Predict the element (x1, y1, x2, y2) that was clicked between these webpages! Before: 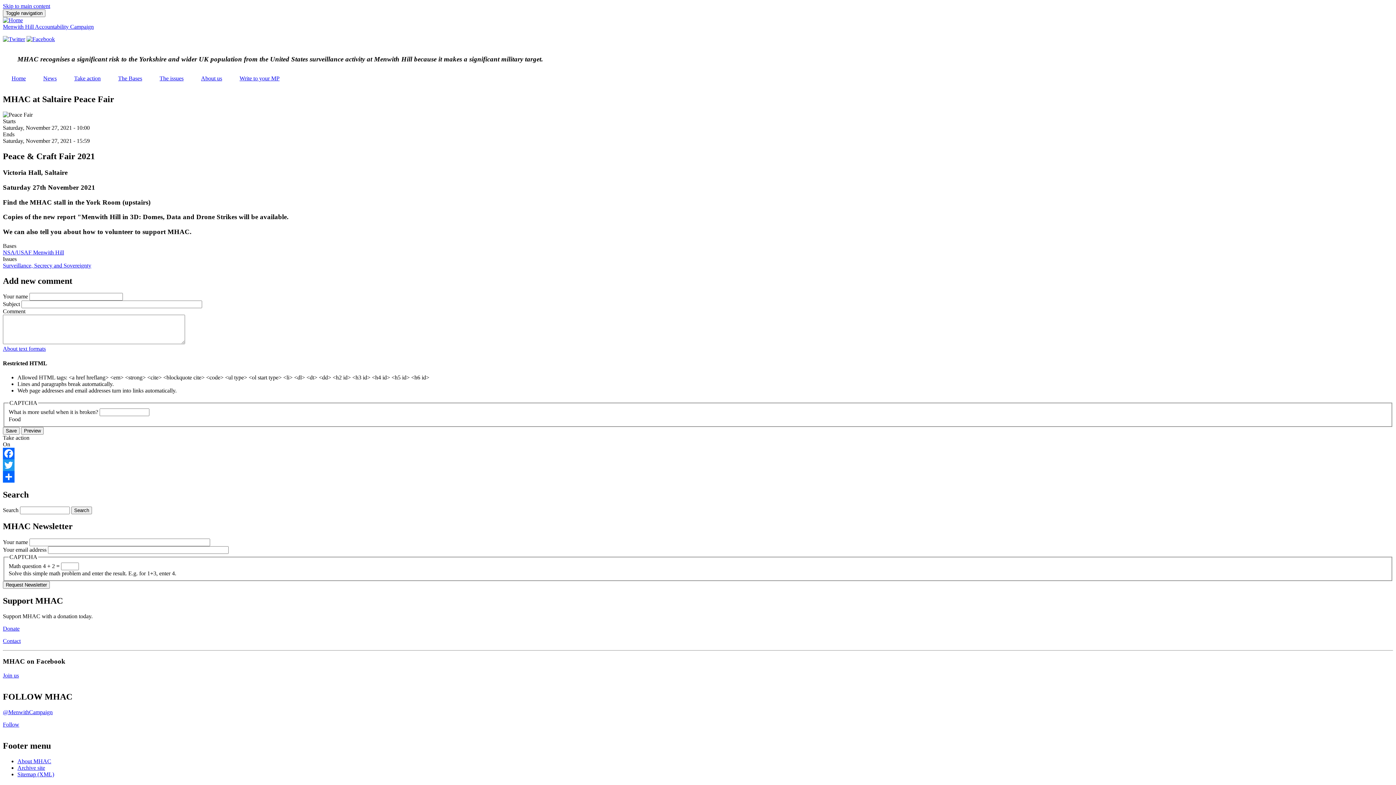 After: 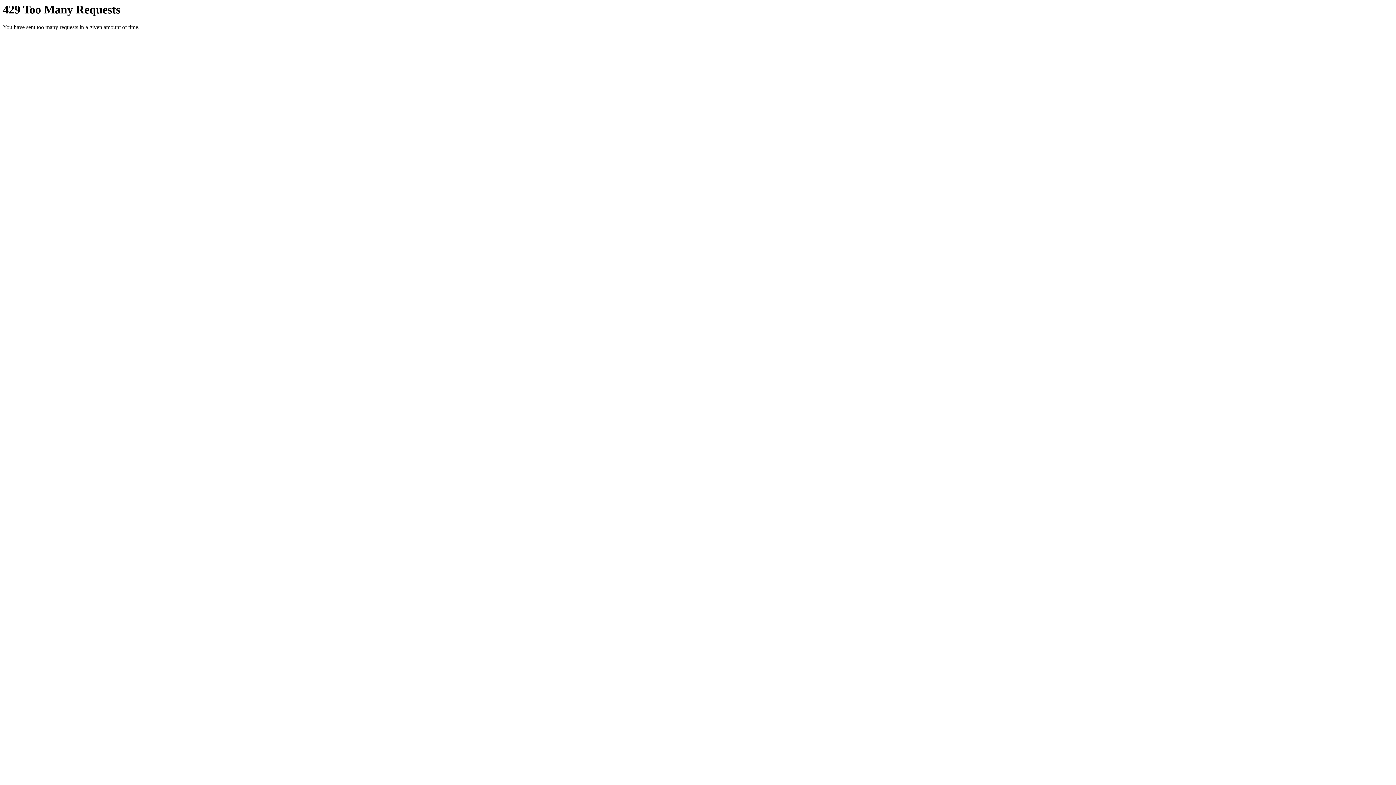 Action: label: Surveillance, Secrecy and Sovereignty bbox: (2, 262, 91, 268)